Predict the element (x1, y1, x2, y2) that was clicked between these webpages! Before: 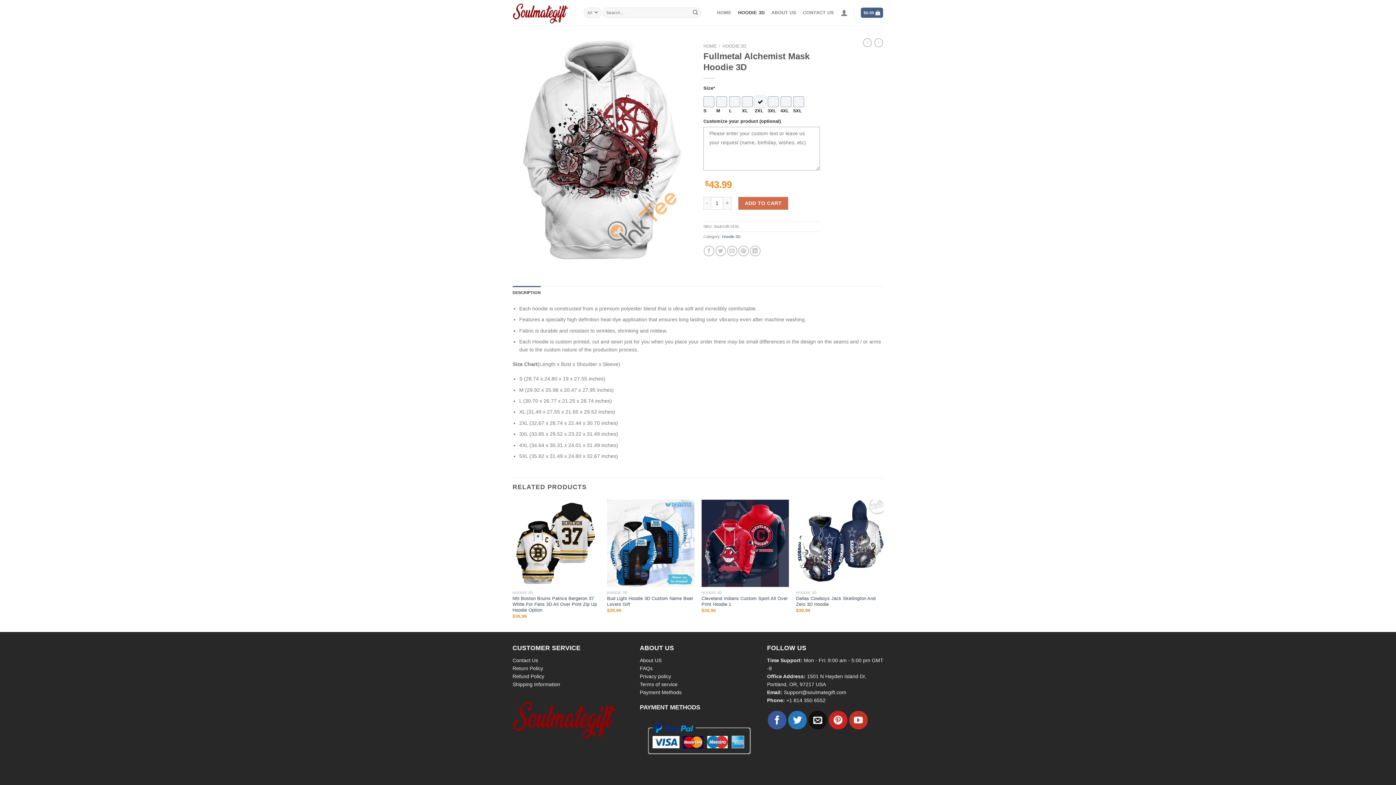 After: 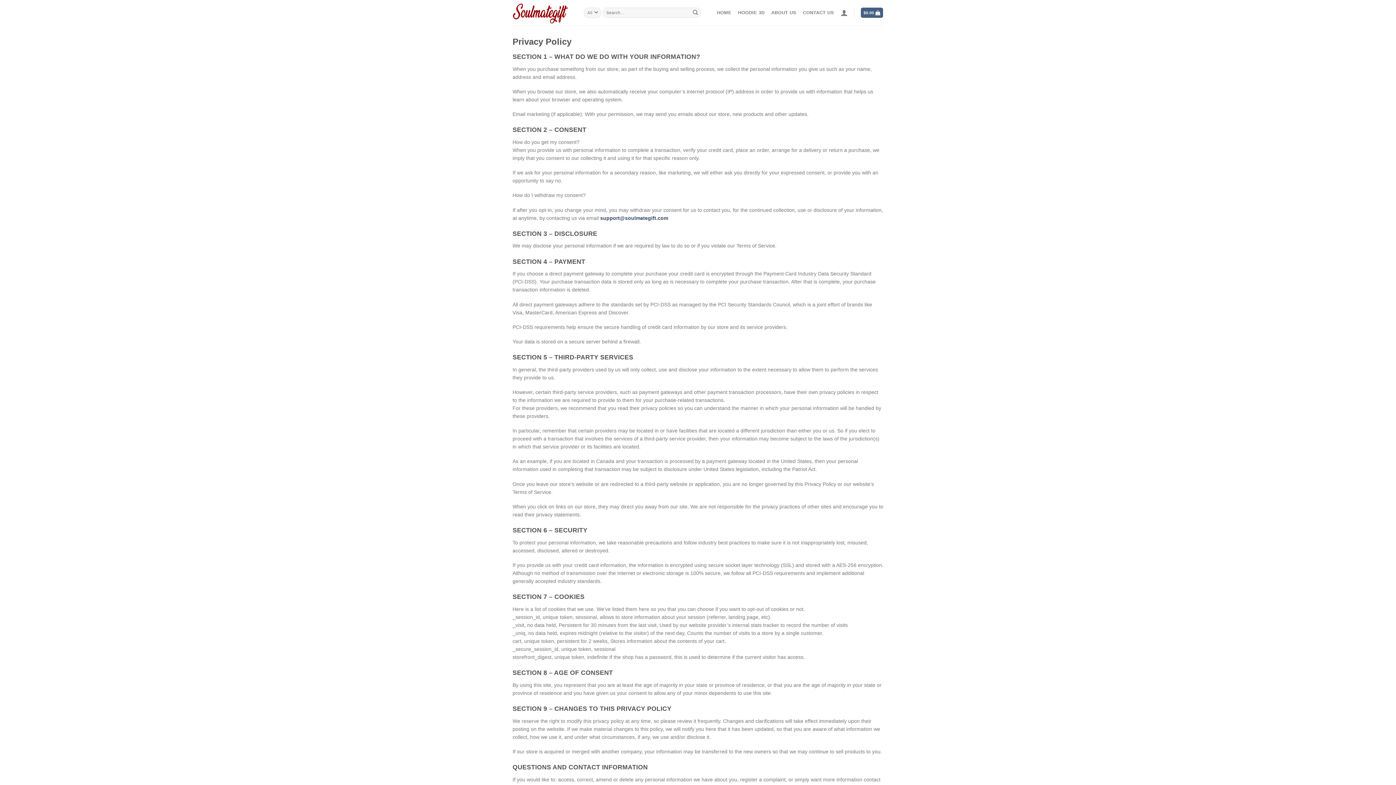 Action: bbox: (640, 673, 671, 679) label: Privacy policy